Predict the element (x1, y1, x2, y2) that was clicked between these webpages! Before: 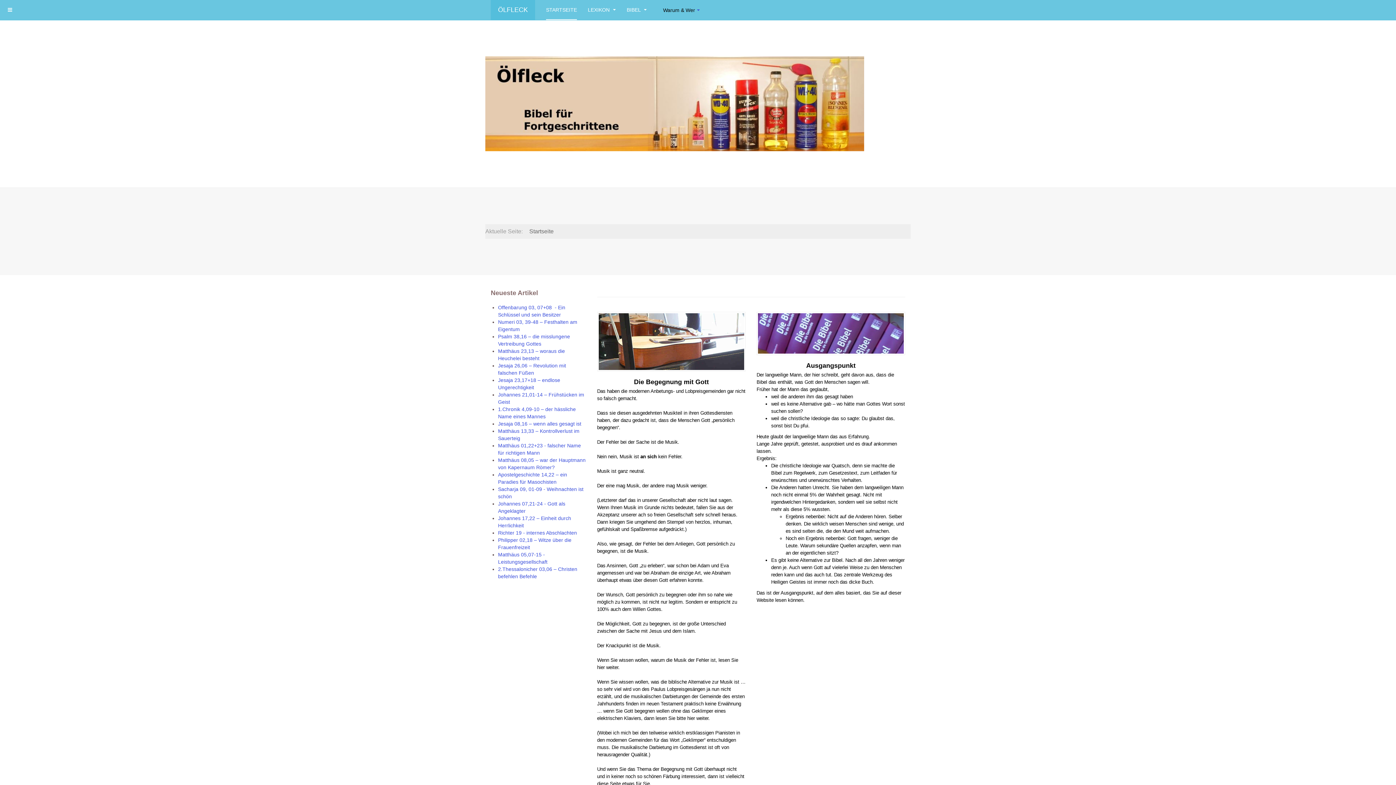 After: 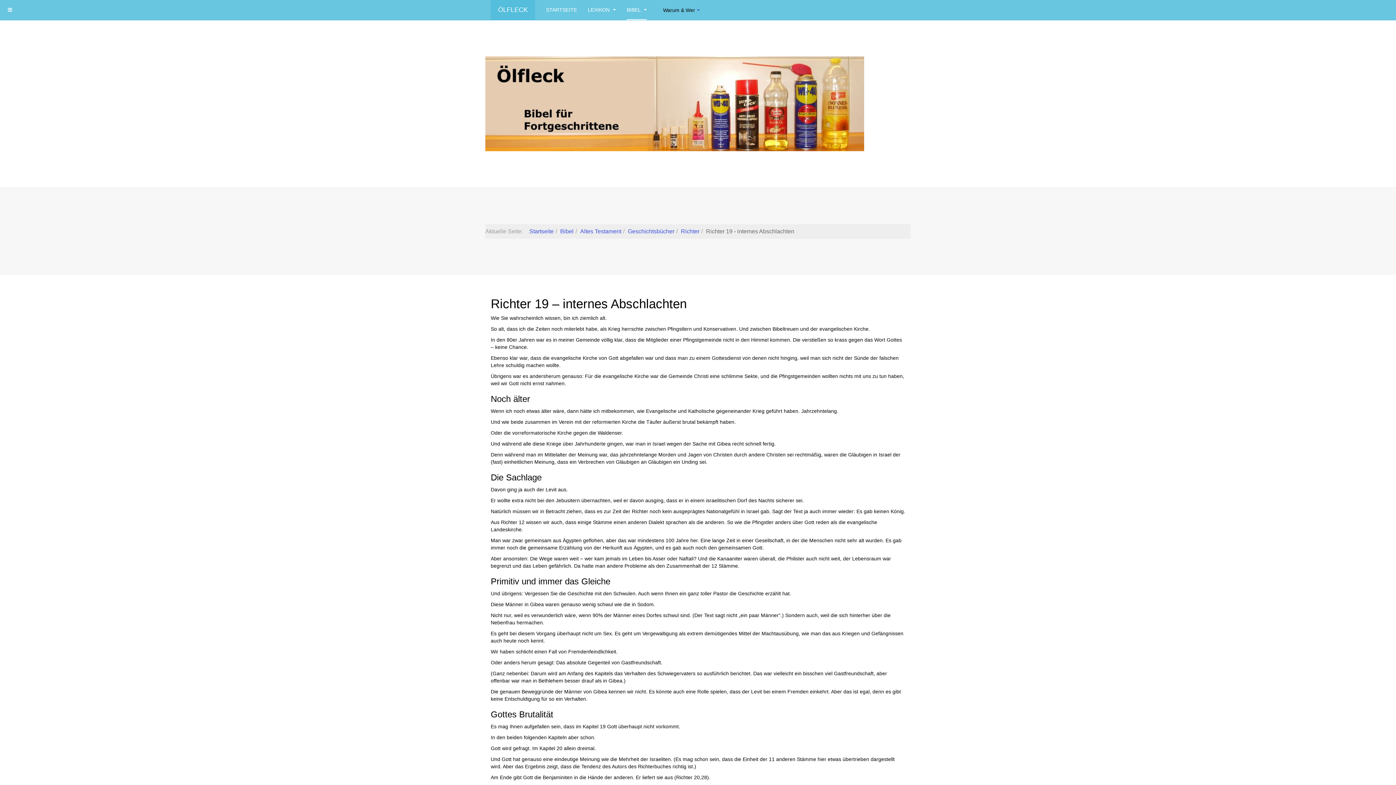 Action: bbox: (498, 530, 577, 536) label: Richter 19 - internes Abschlachten